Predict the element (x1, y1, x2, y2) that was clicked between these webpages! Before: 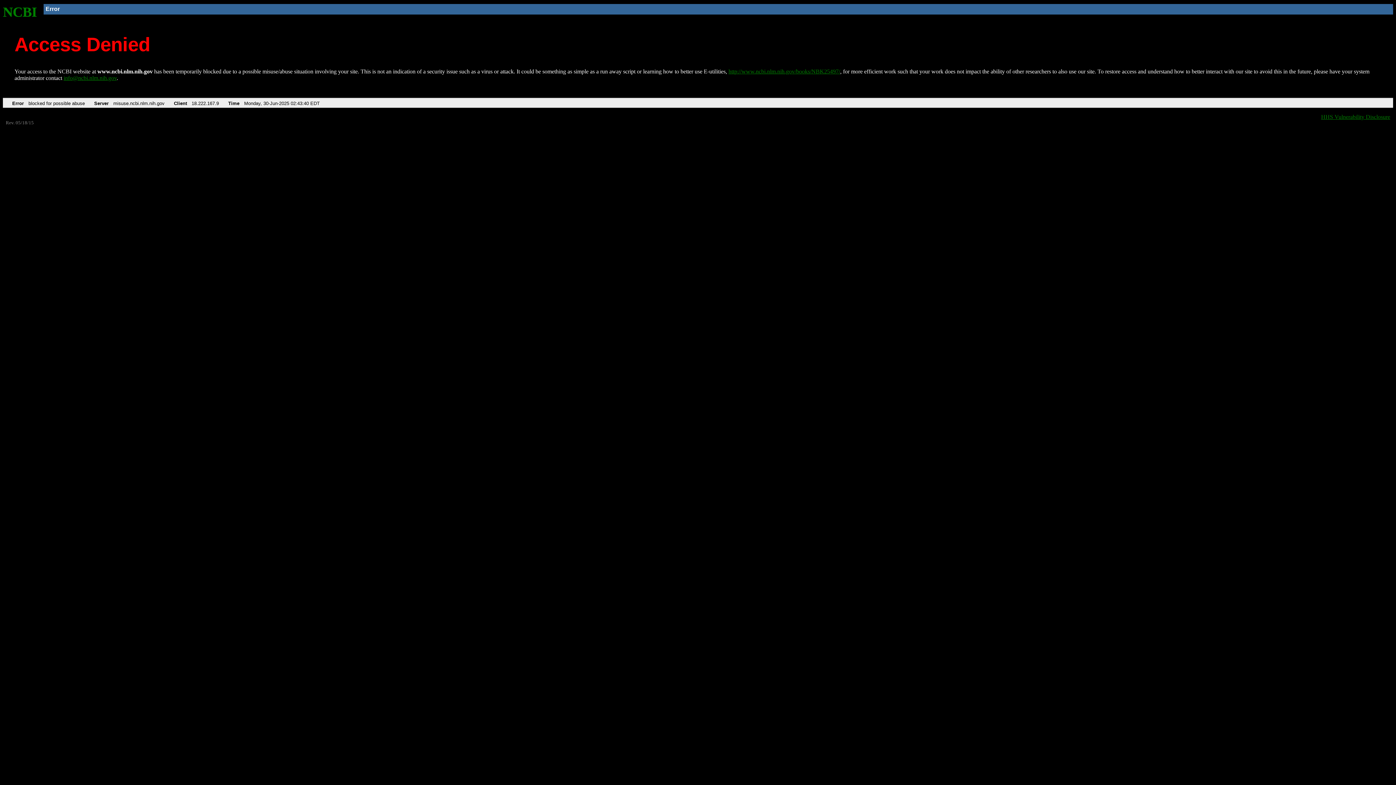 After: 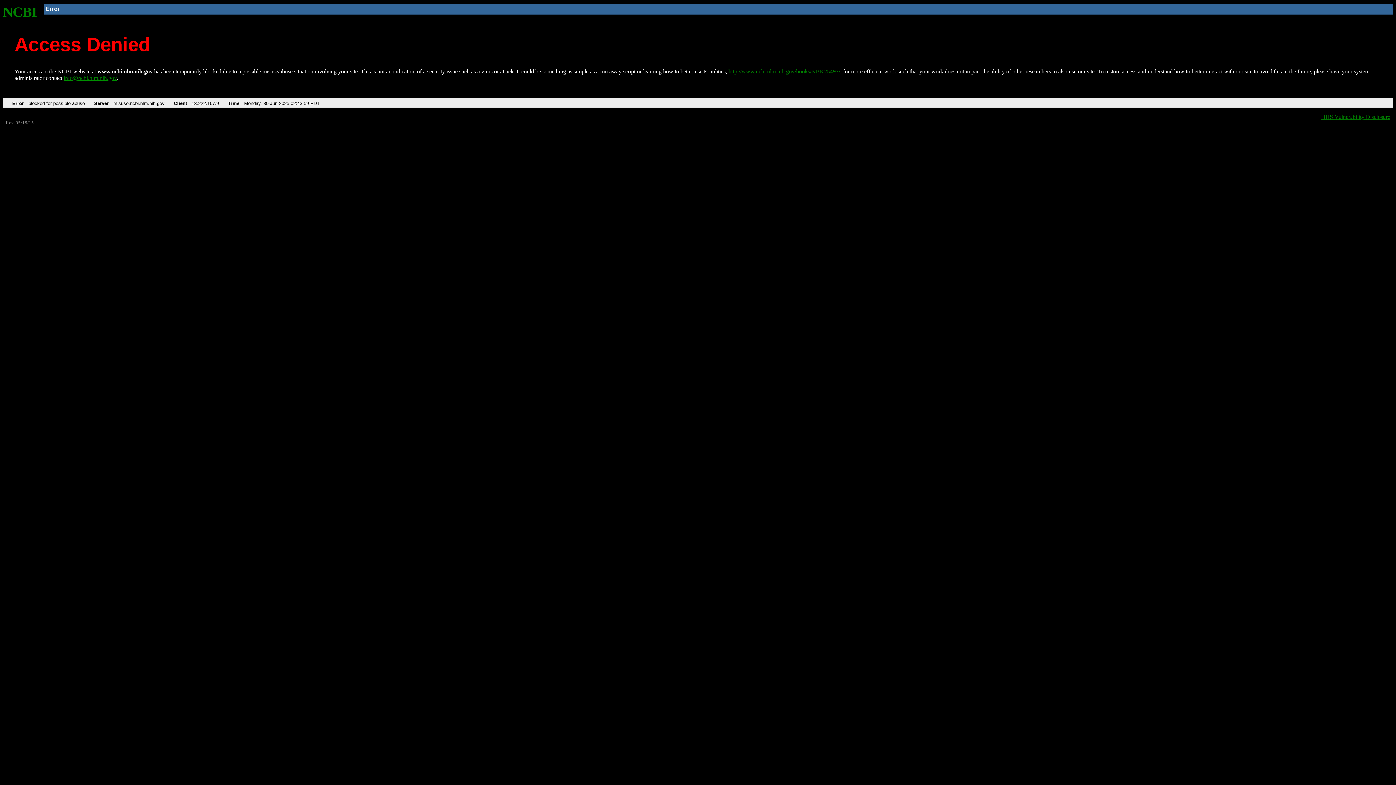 Action: label: http://www.ncbi.nlm.nih.gov/books/NBK25497/ bbox: (728, 68, 840, 74)